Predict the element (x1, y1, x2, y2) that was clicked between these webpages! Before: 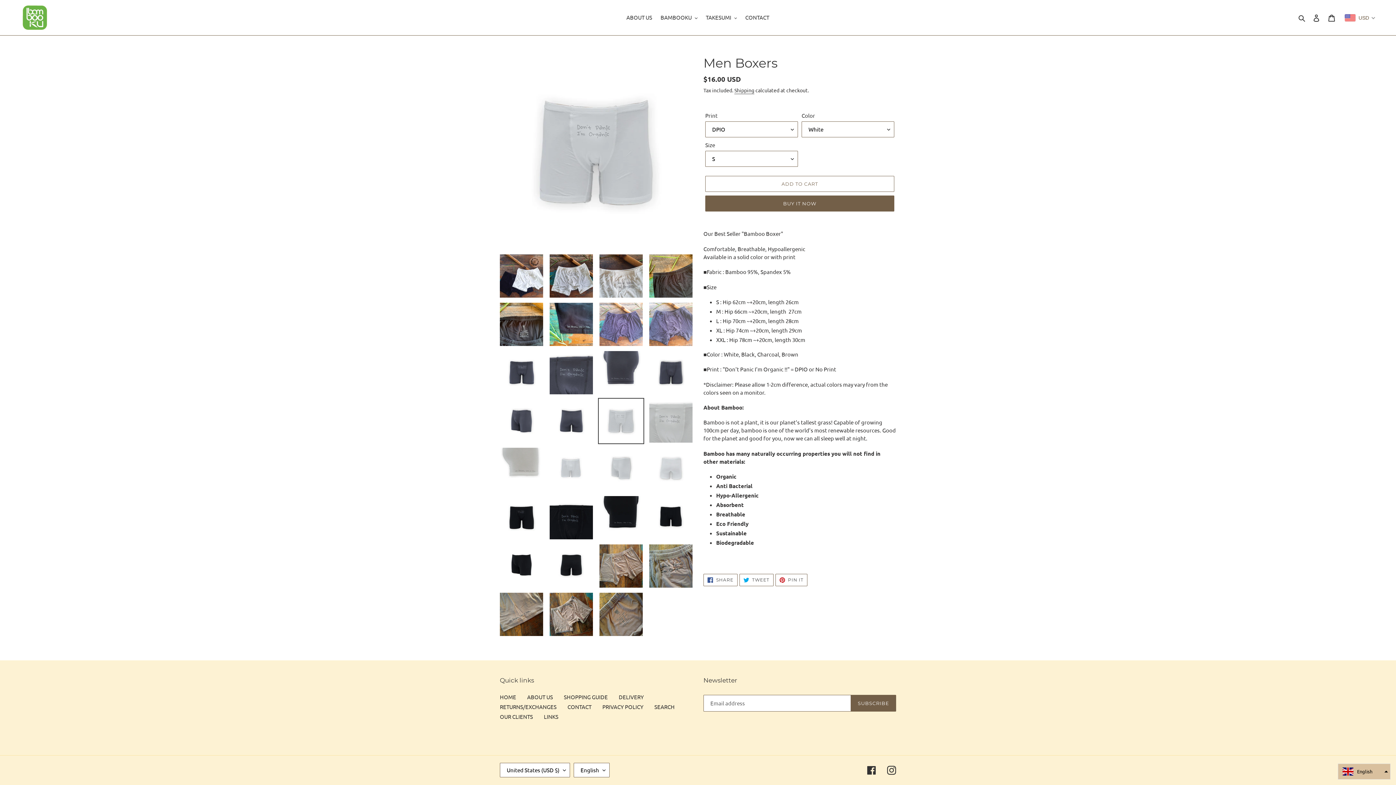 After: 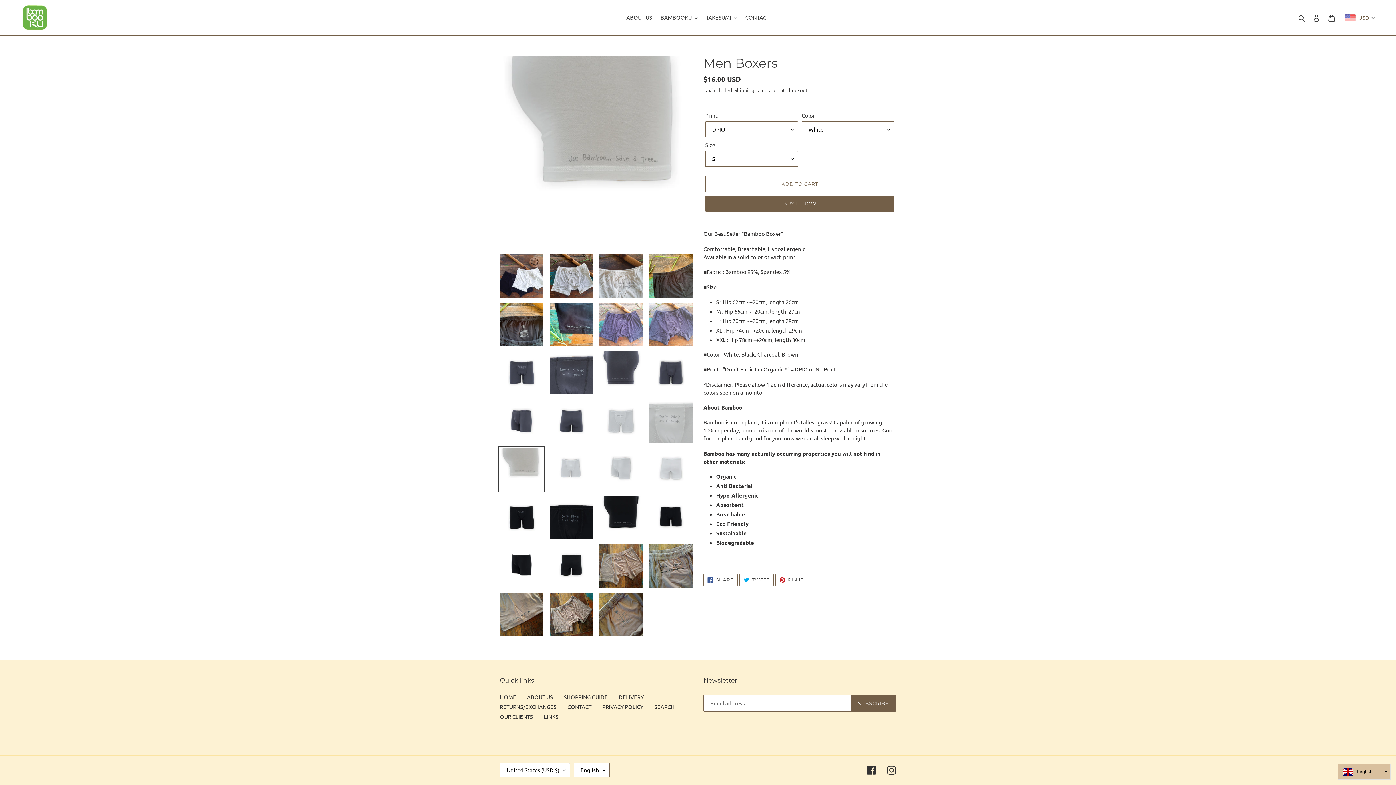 Action: bbox: (498, 446, 544, 492)